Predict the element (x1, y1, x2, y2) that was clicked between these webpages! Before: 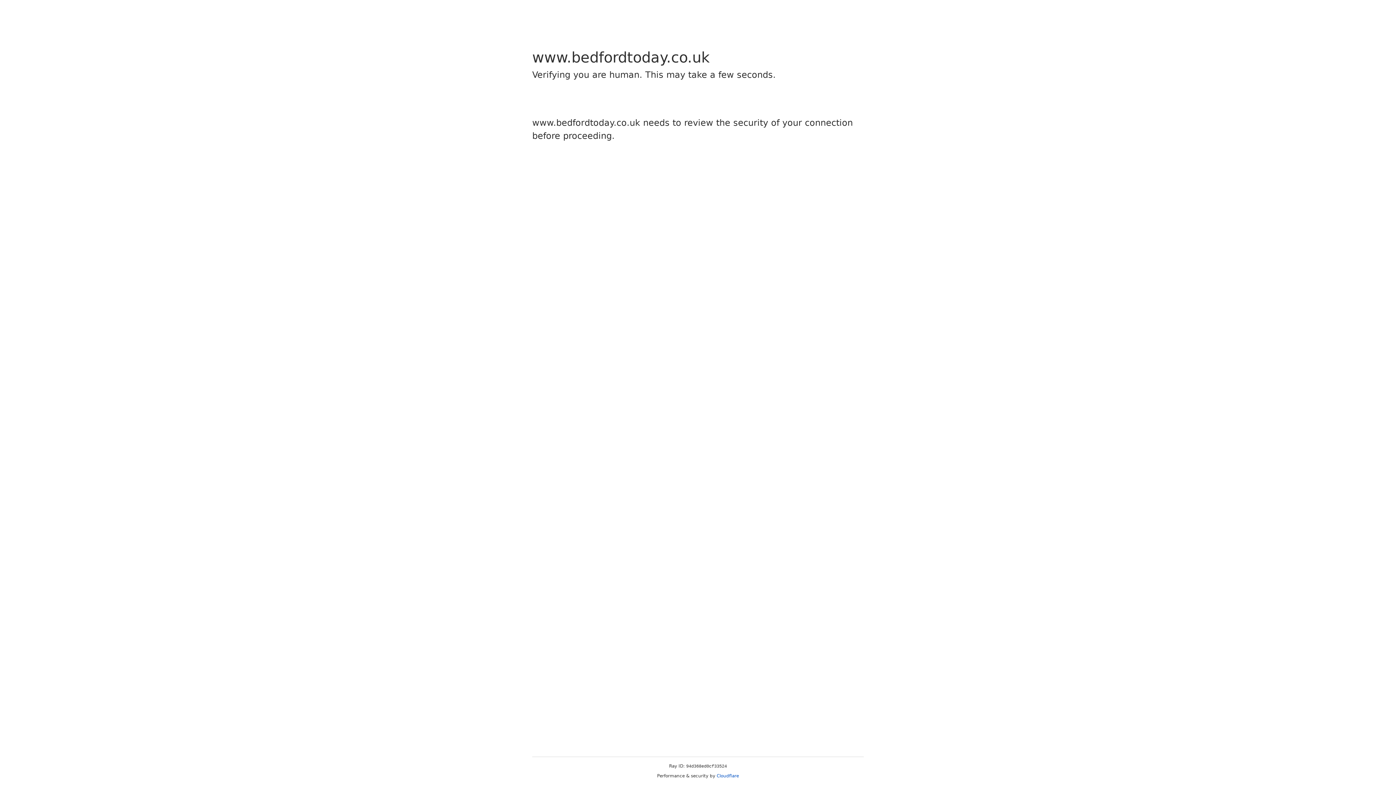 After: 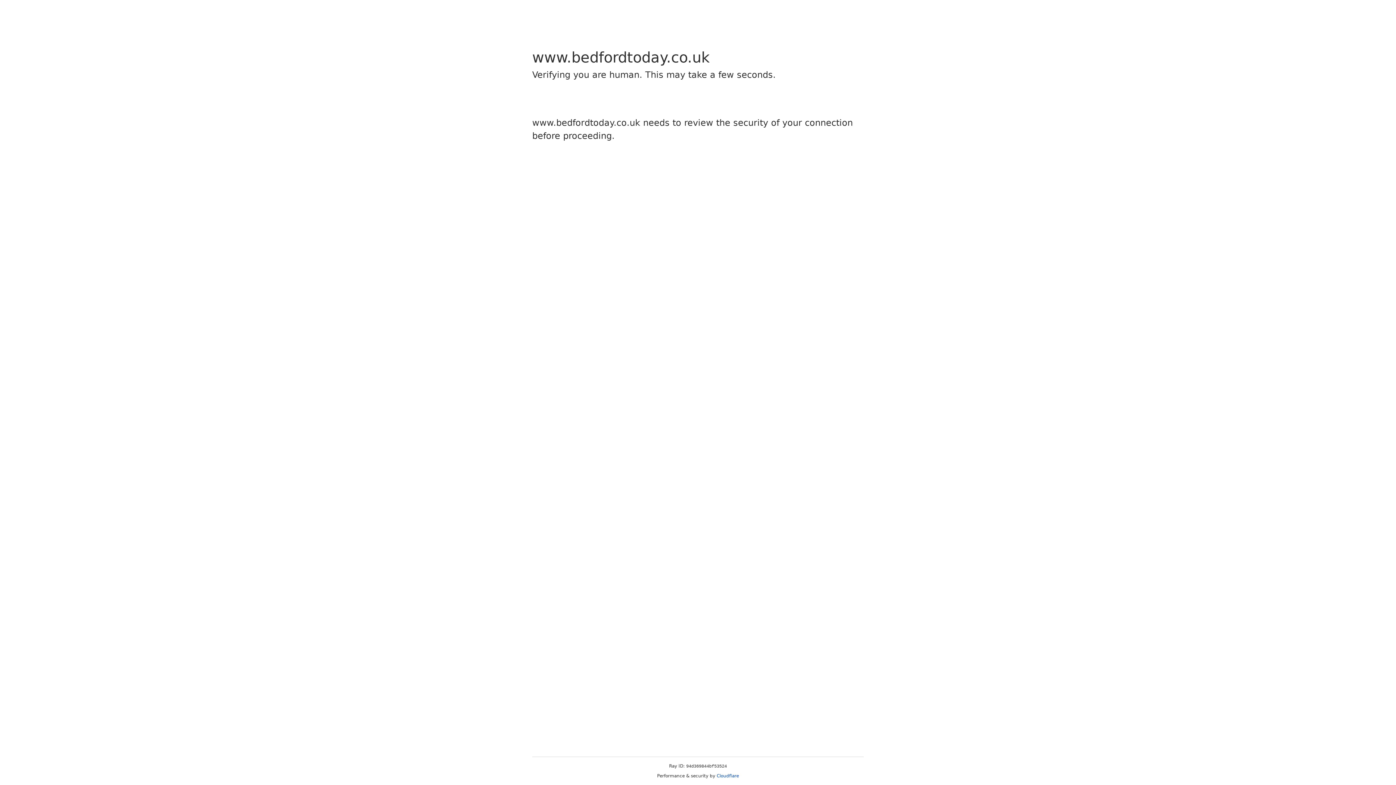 Action: bbox: (716, 773, 739, 778) label: Cloudflare